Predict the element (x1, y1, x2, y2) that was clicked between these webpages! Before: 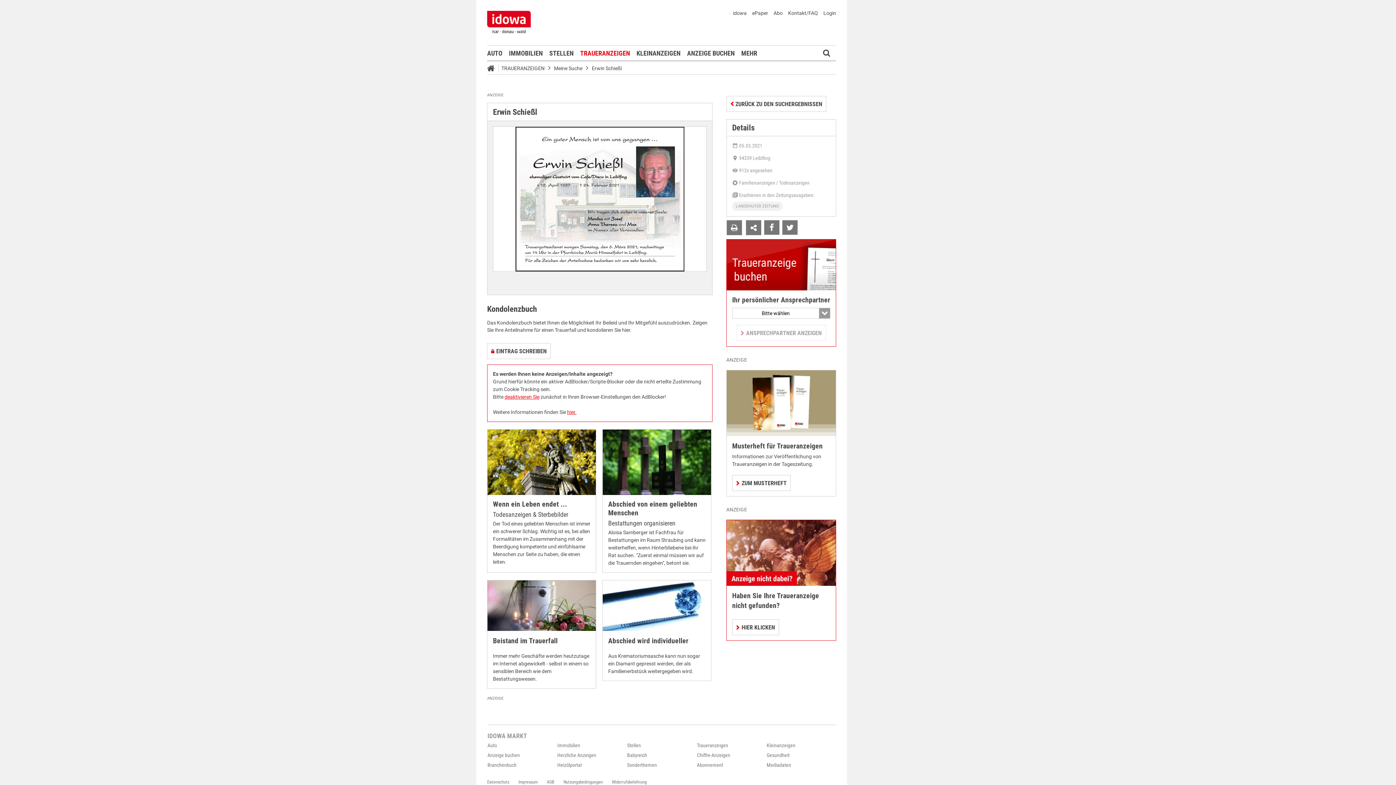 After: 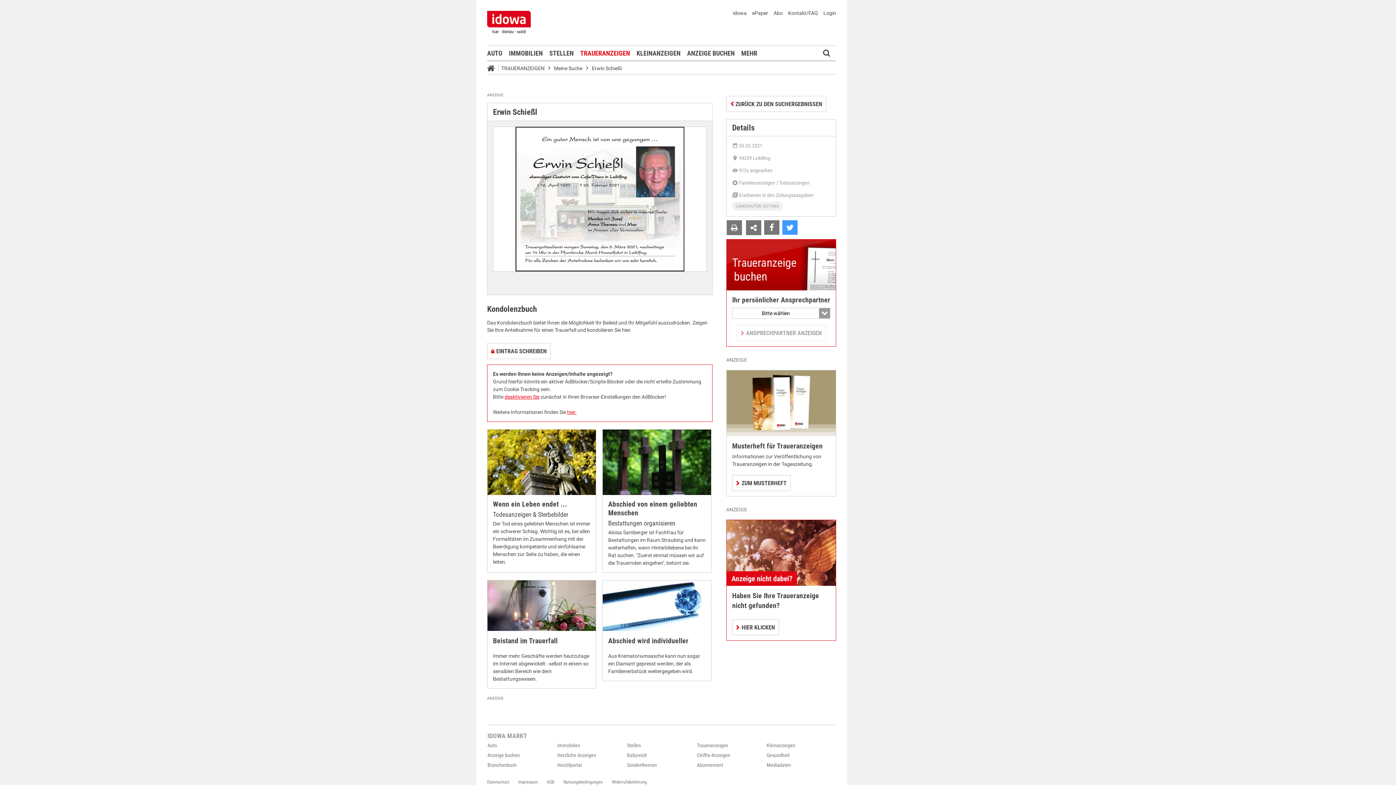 Action: bbox: (782, 220, 797, 234)